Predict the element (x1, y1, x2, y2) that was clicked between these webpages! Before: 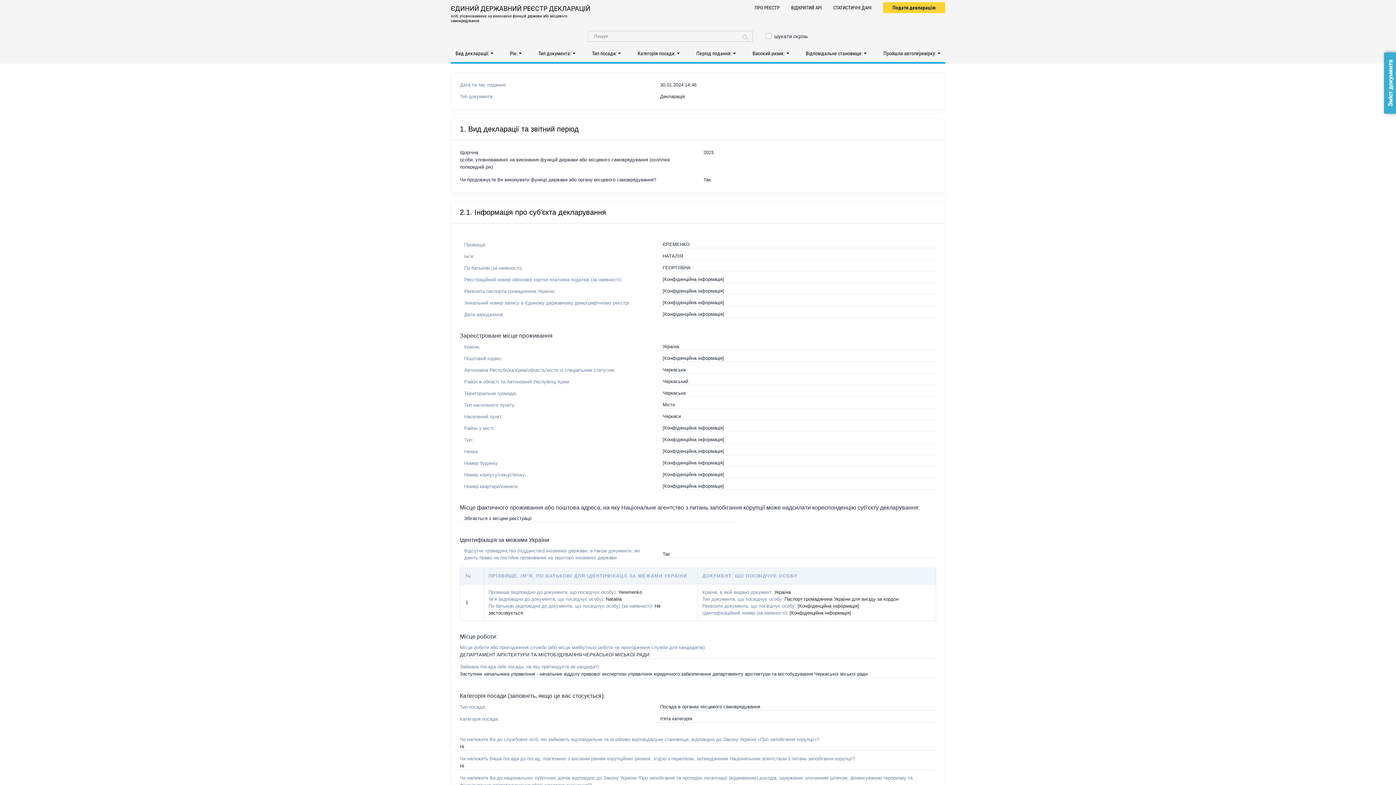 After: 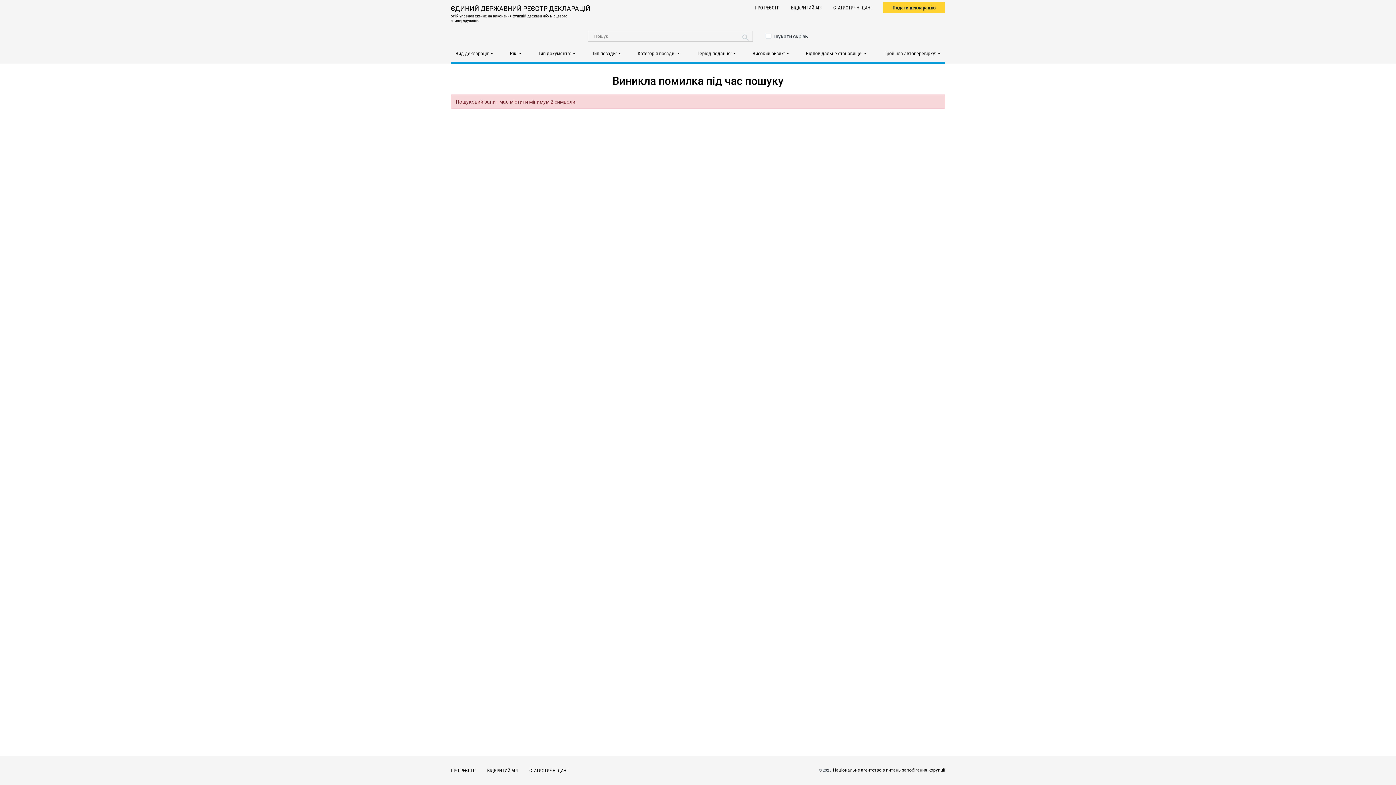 Action: bbox: (742, 34, 748, 41)